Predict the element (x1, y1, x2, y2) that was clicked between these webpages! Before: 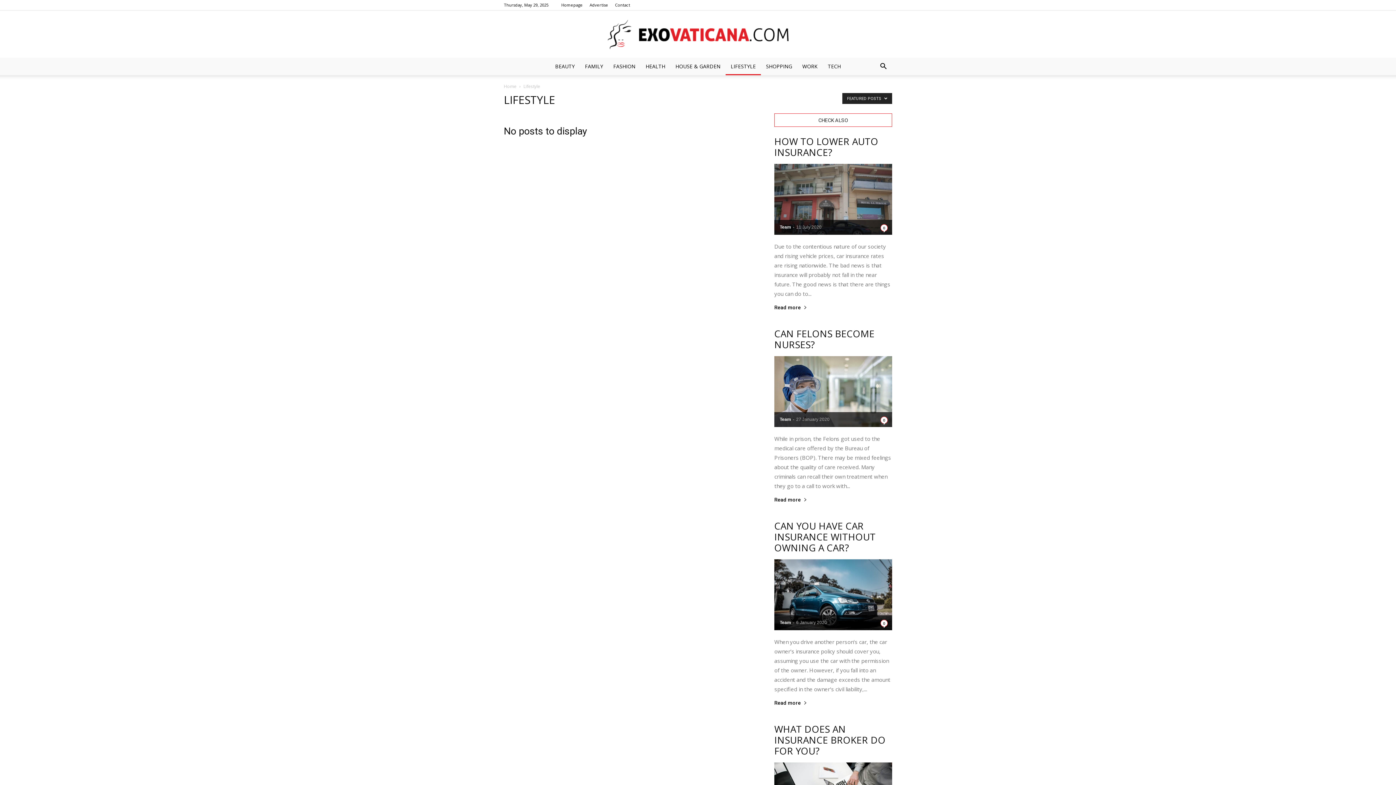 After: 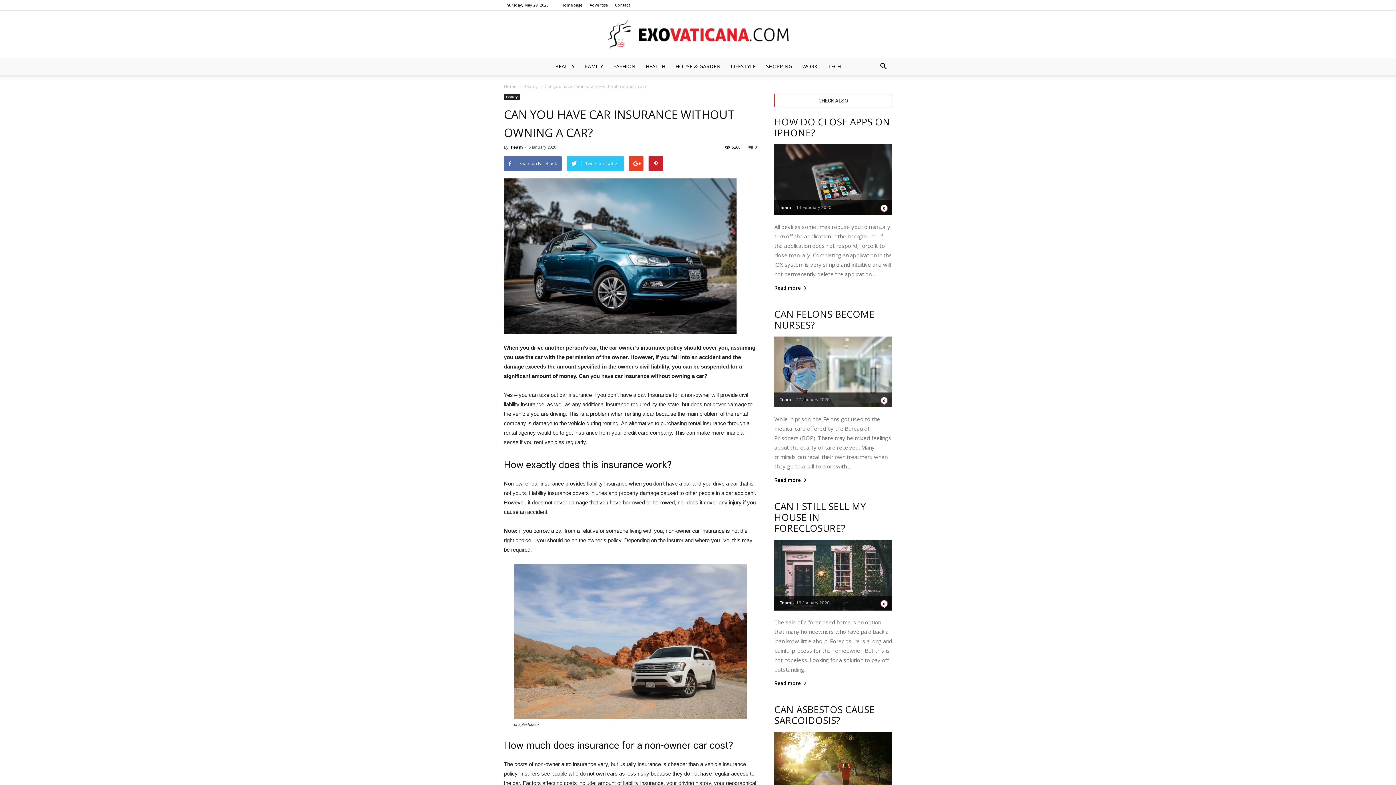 Action: bbox: (774, 559, 892, 630)